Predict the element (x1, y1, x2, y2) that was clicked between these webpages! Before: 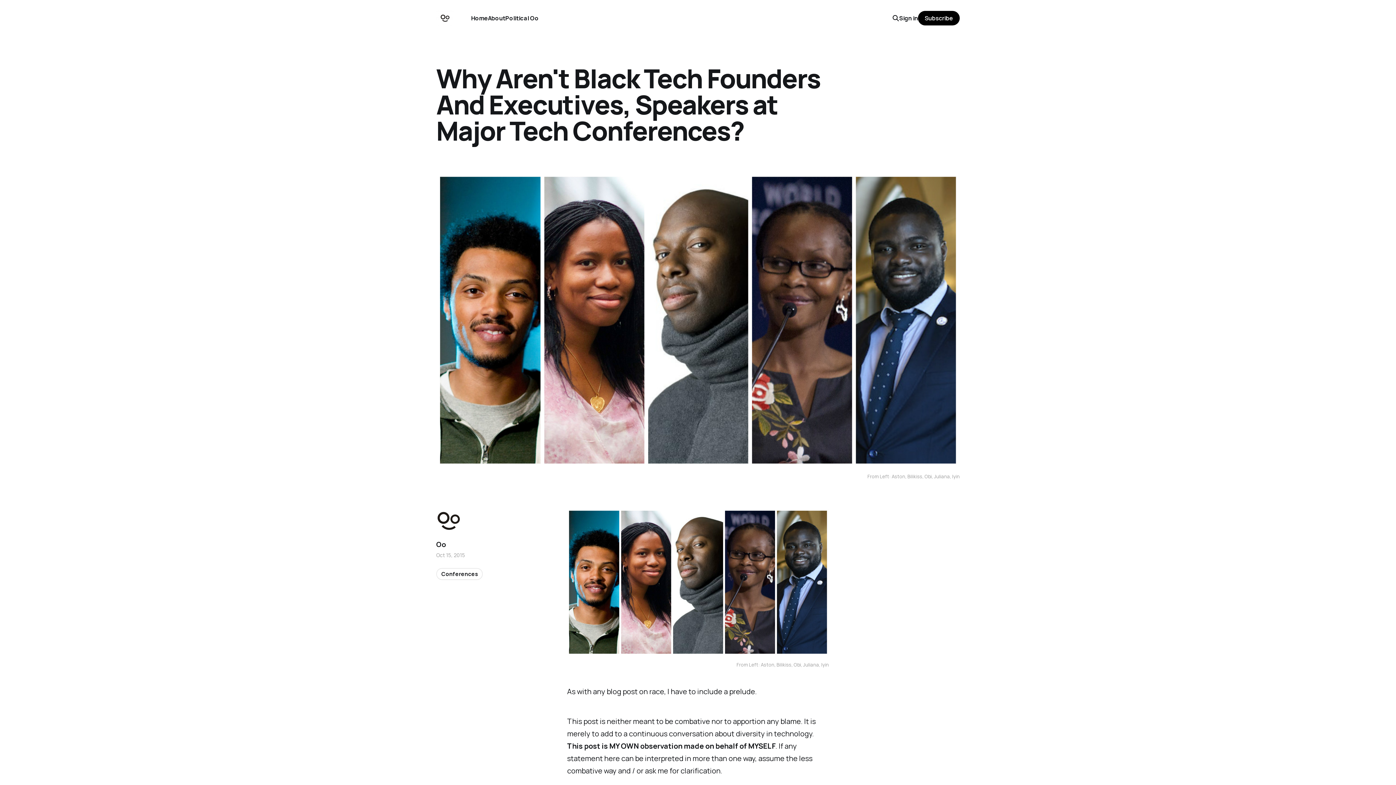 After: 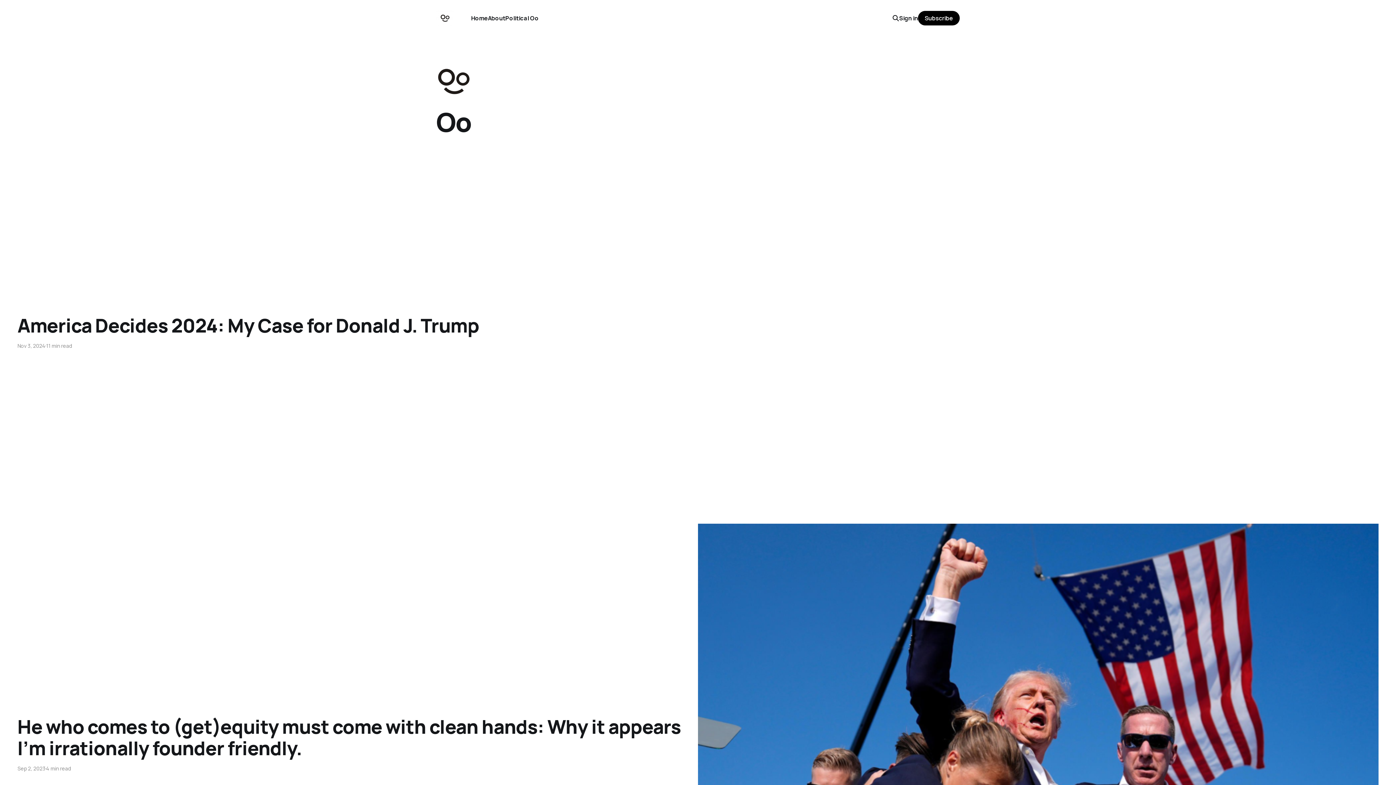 Action: bbox: (435, 508, 461, 535)